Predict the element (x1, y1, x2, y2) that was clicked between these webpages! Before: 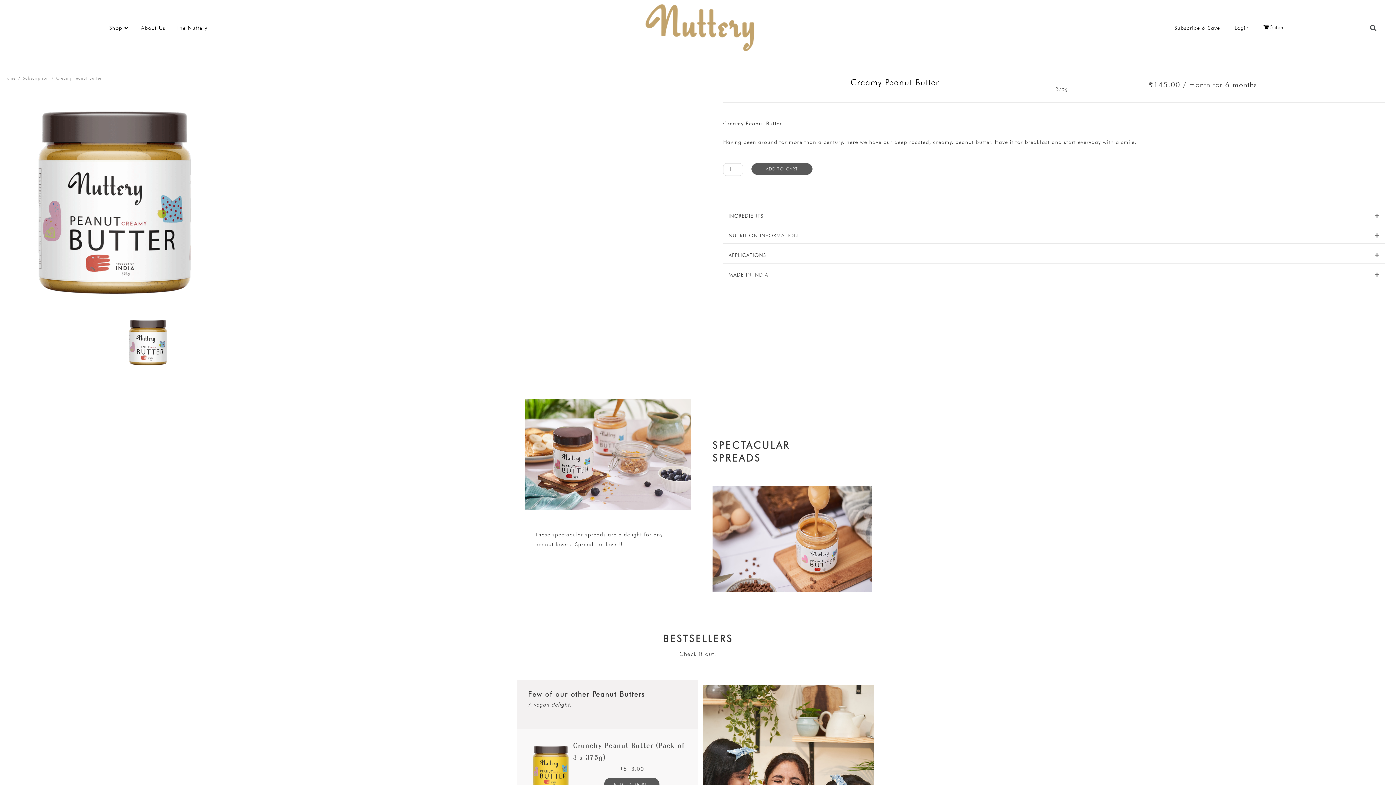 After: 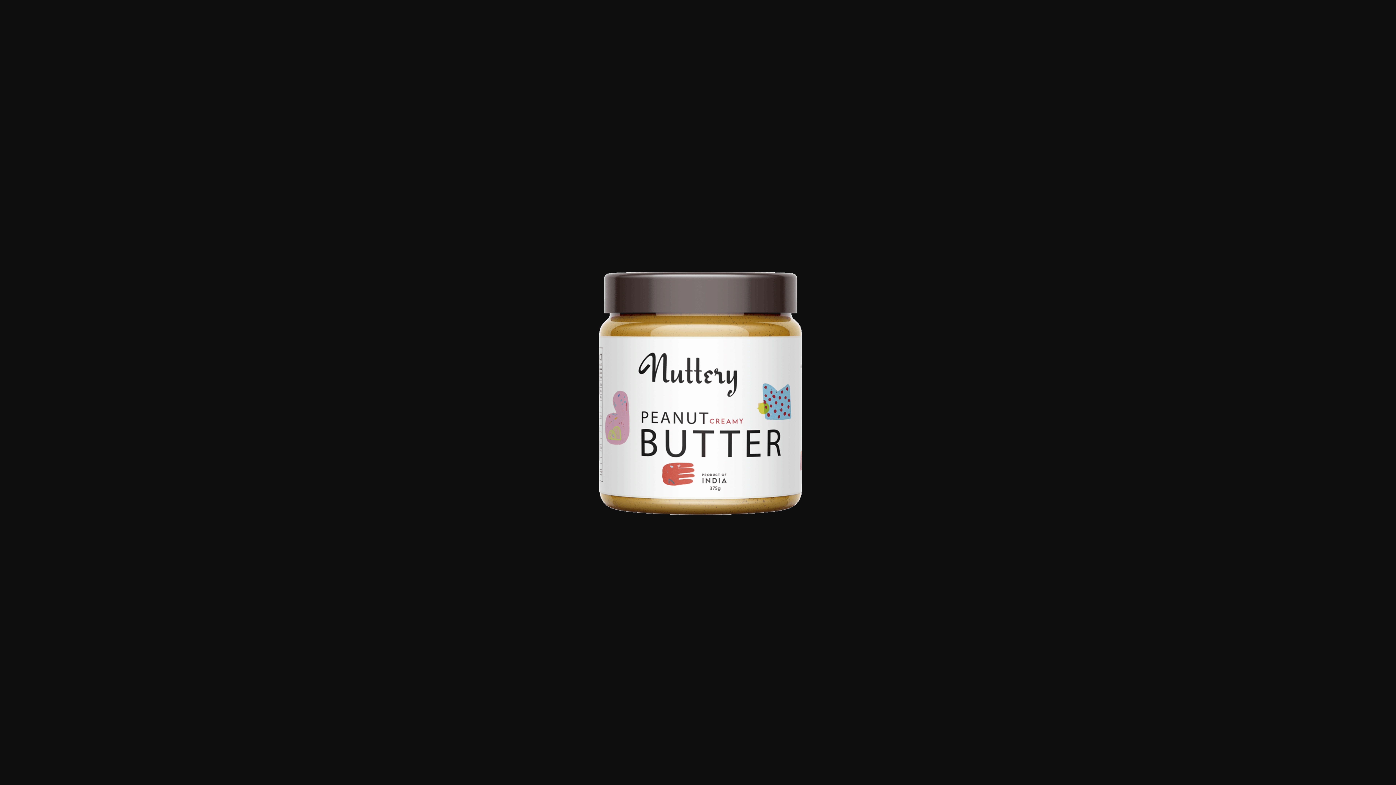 Action: bbox: (3, 93, 221, 311)